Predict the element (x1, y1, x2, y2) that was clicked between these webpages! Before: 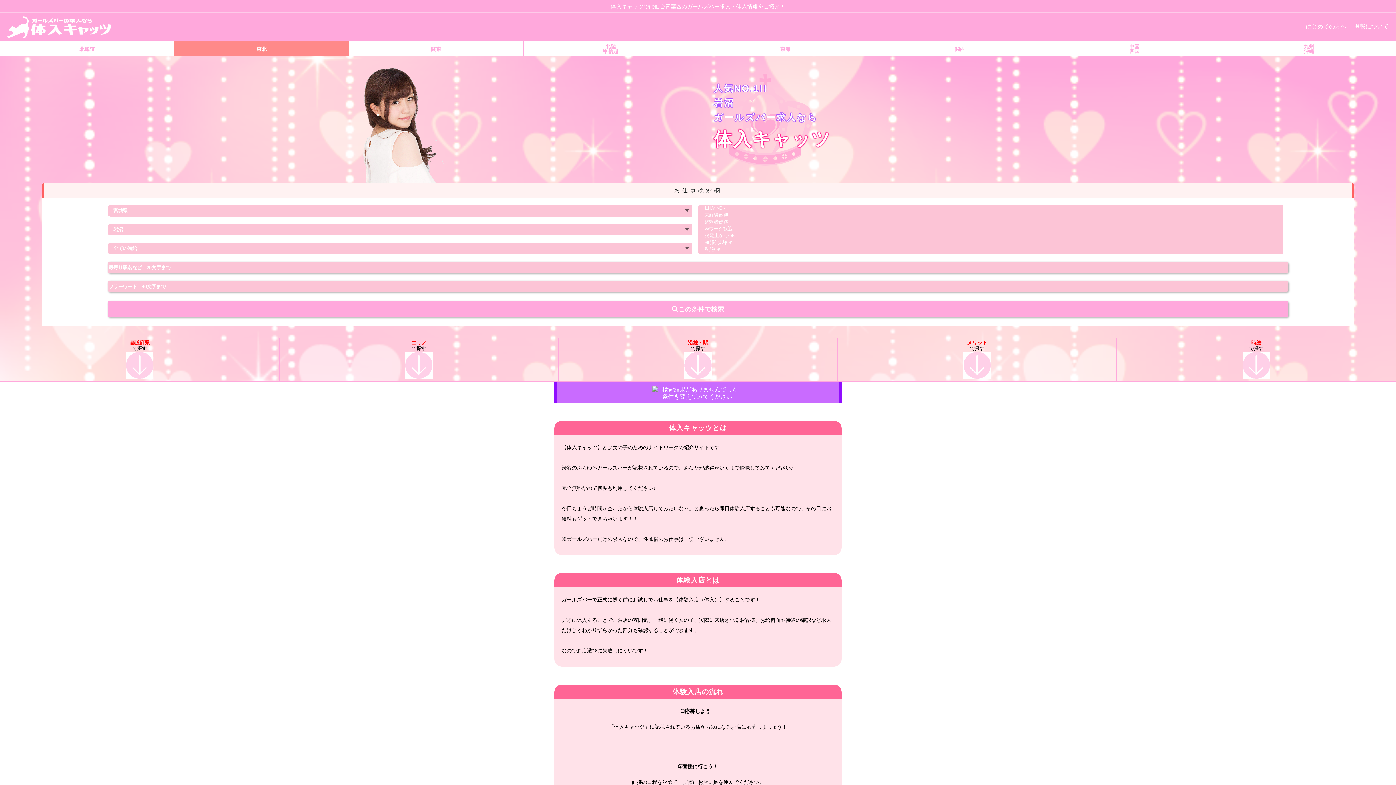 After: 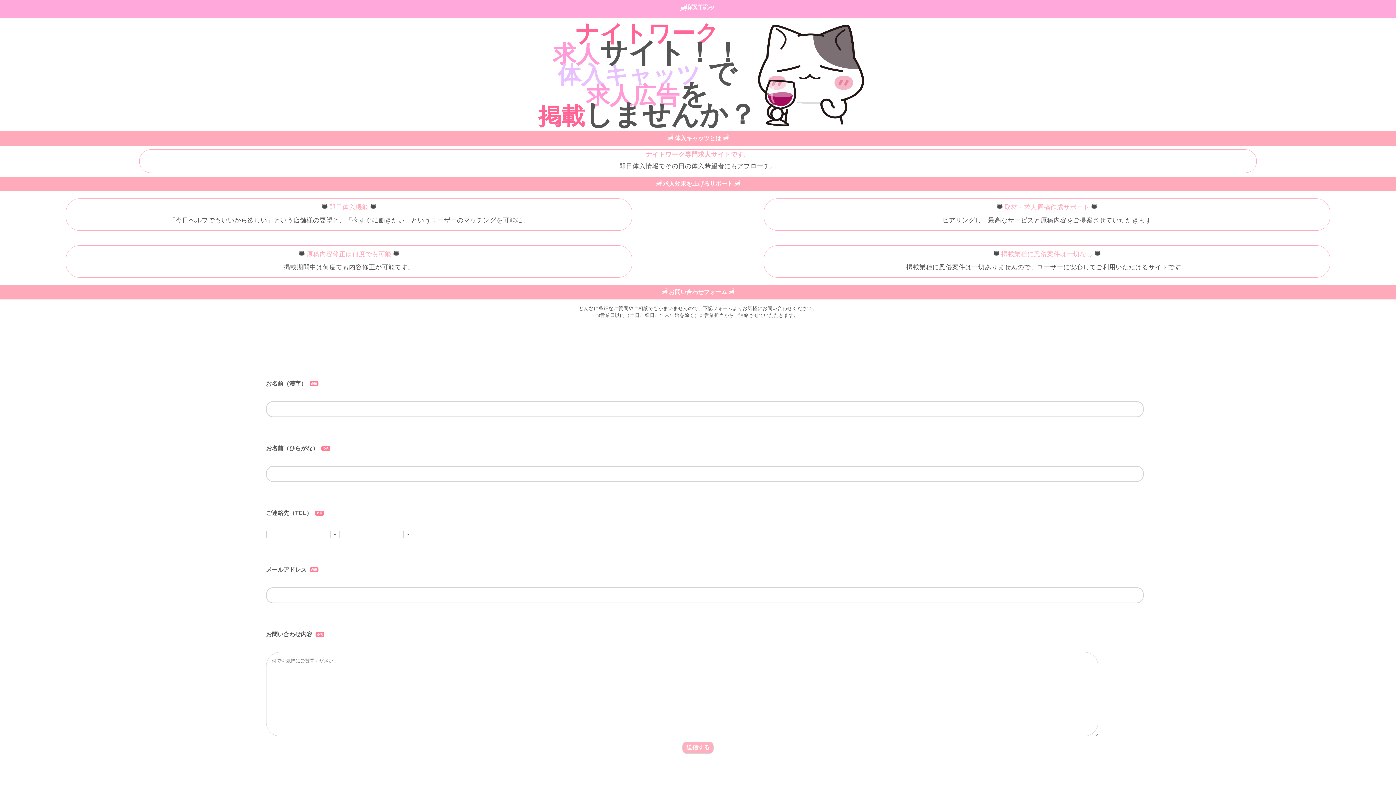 Action: bbox: (1354, 23, 1389, 29) label: 掲載について